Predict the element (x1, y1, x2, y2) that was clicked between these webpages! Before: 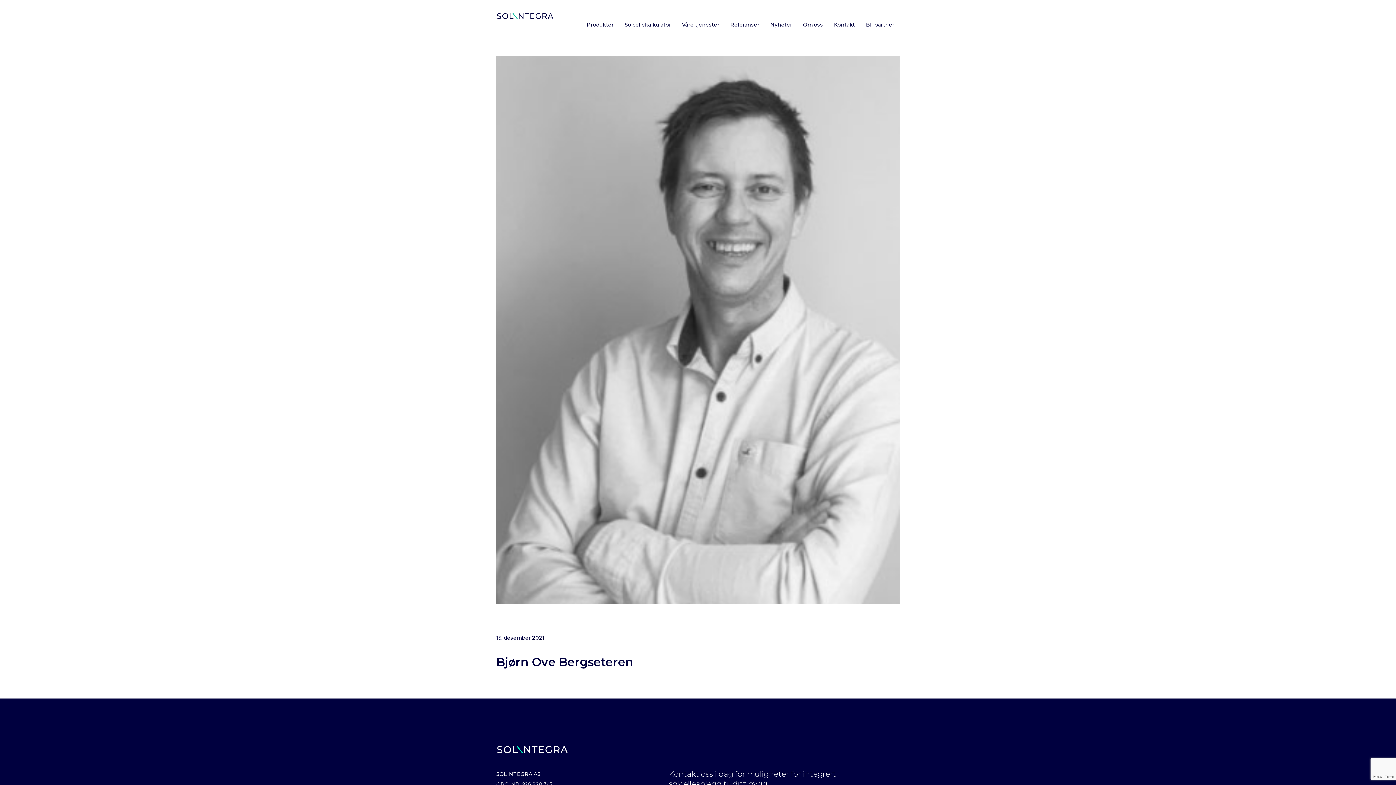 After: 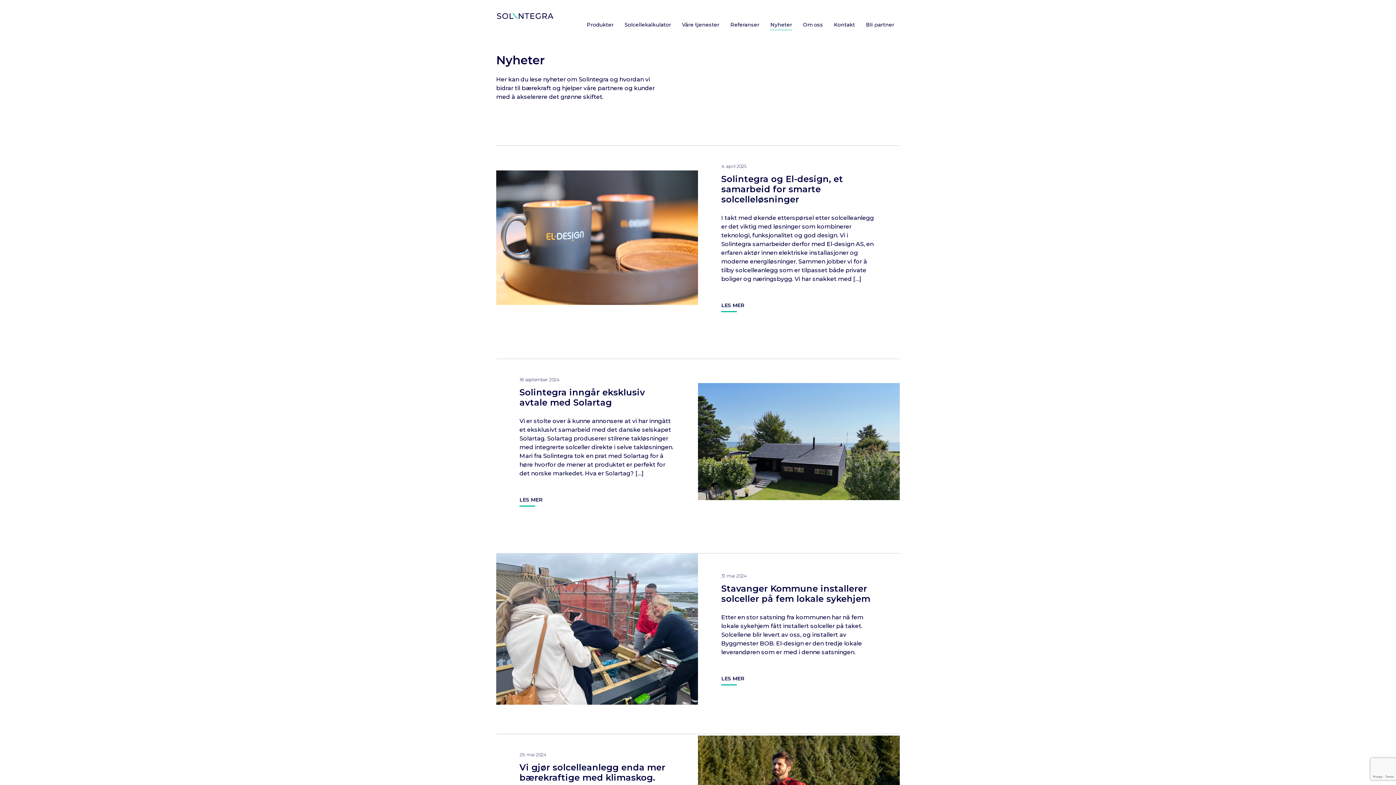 Action: bbox: (770, 21, 792, 29) label: Nyheter